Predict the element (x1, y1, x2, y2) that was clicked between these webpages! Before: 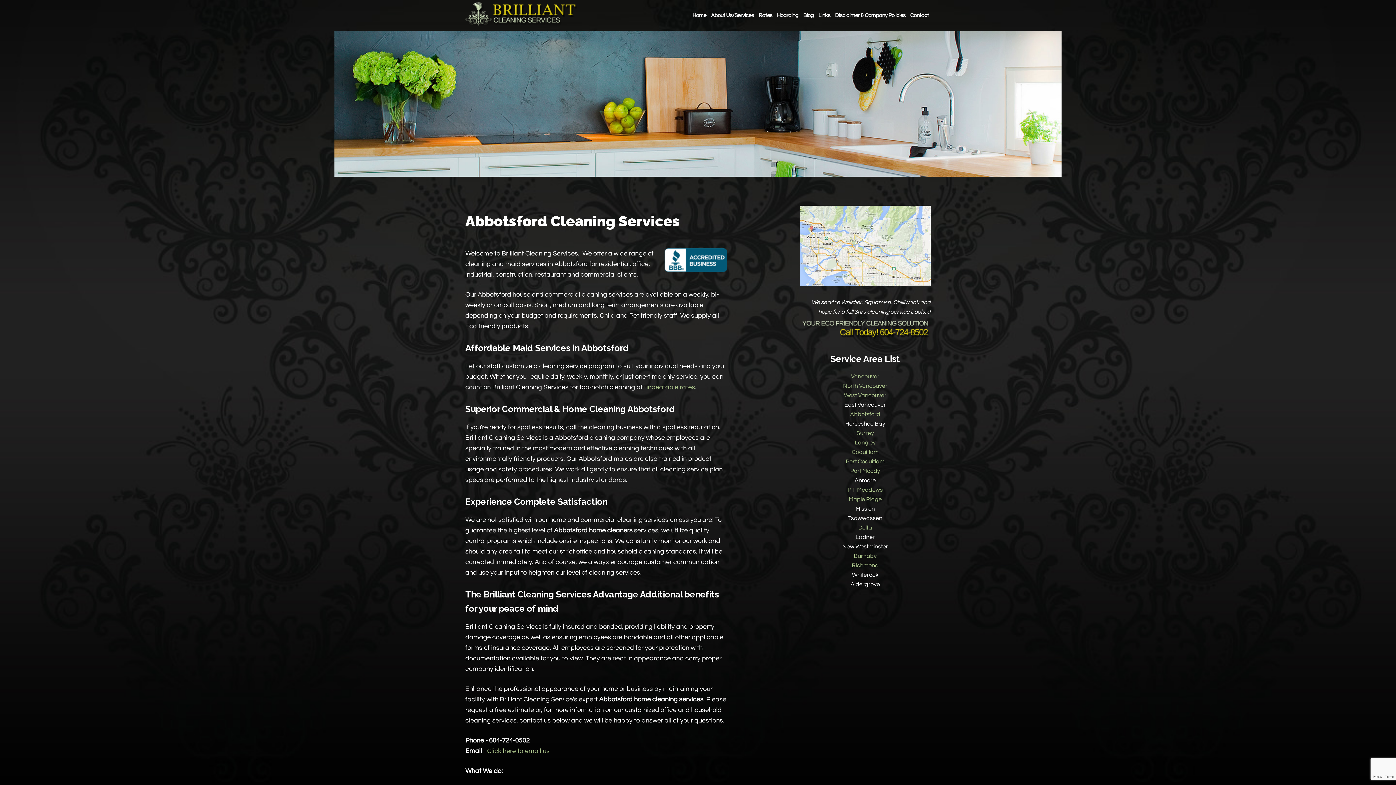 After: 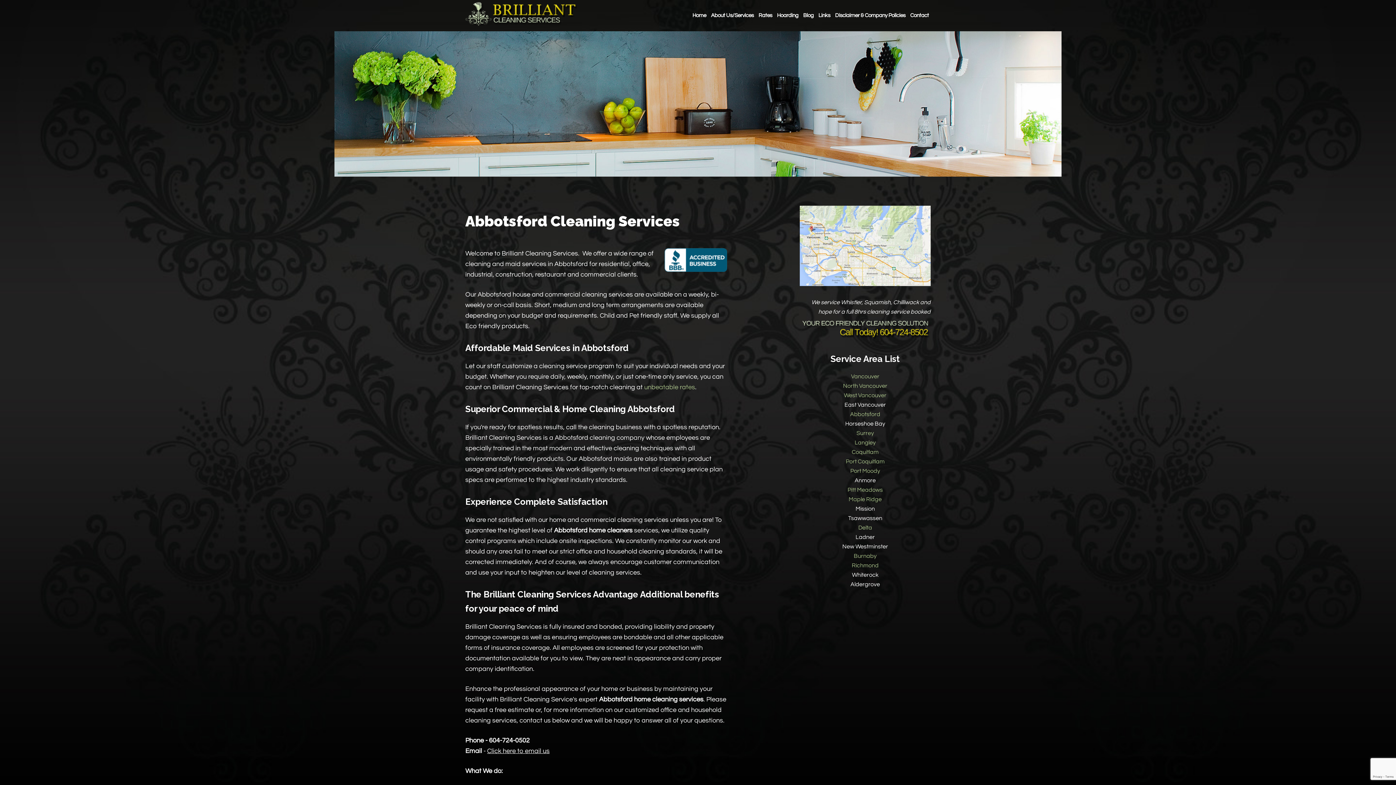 Action: bbox: (487, 748, 549, 754) label: Click here to email us